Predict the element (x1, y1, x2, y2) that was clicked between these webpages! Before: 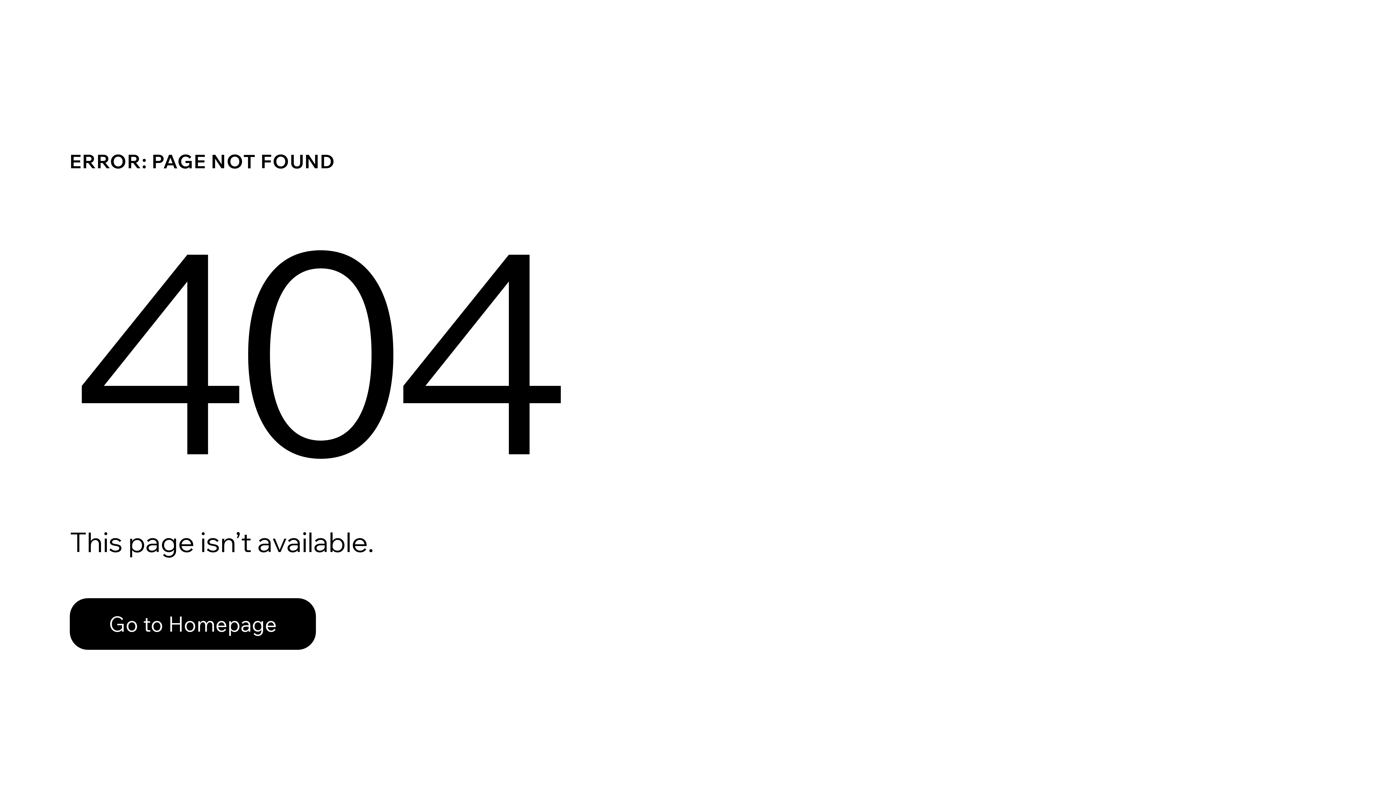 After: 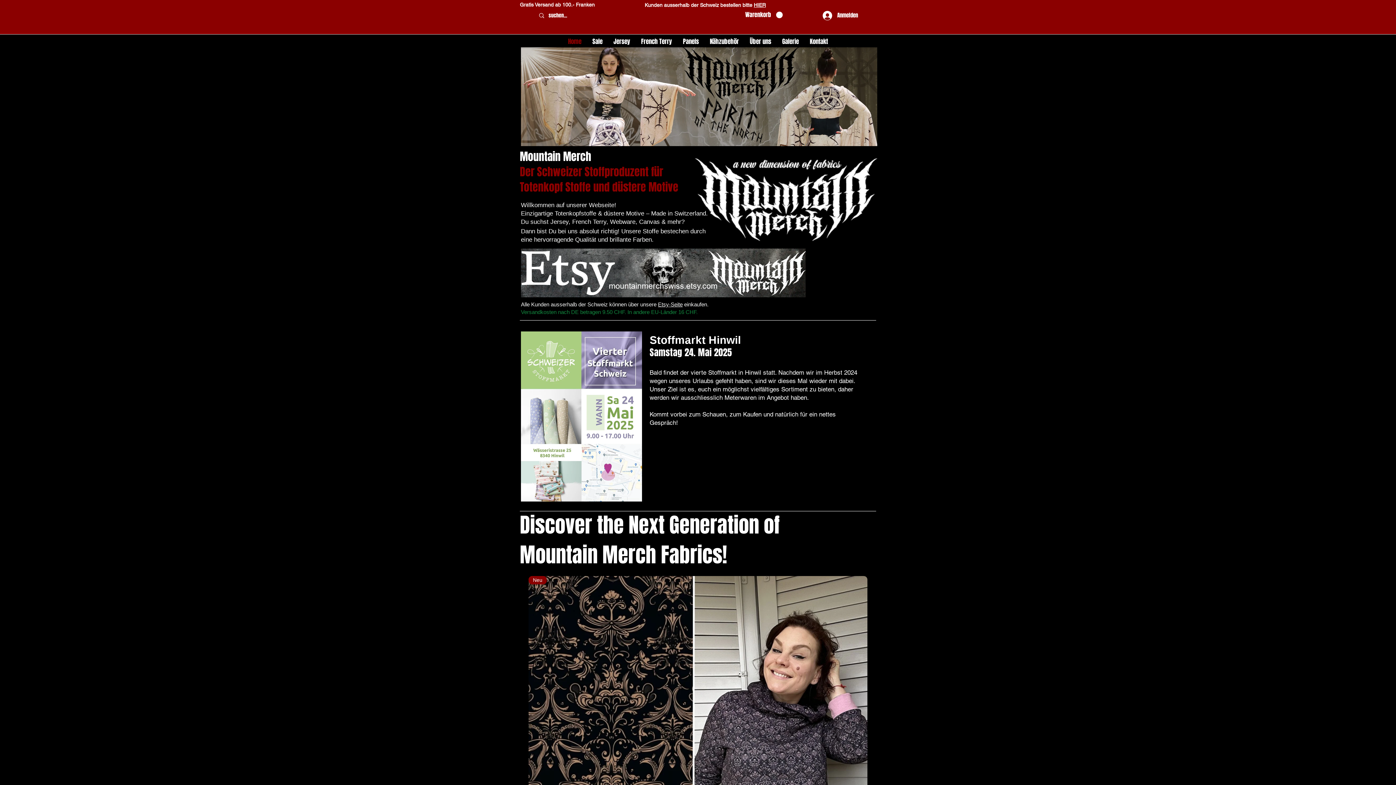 Action: bbox: (69, 582, 768, 659) label: Go to Homepage